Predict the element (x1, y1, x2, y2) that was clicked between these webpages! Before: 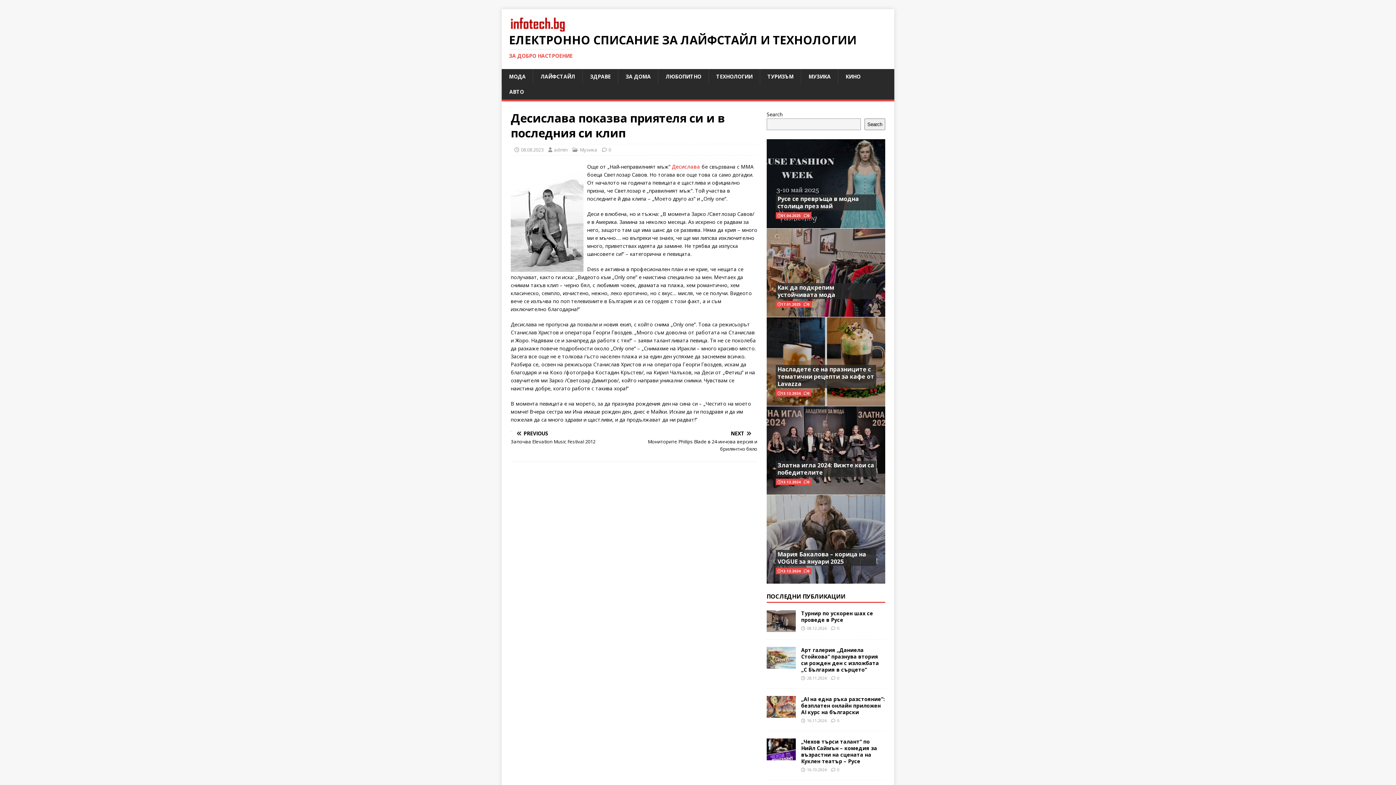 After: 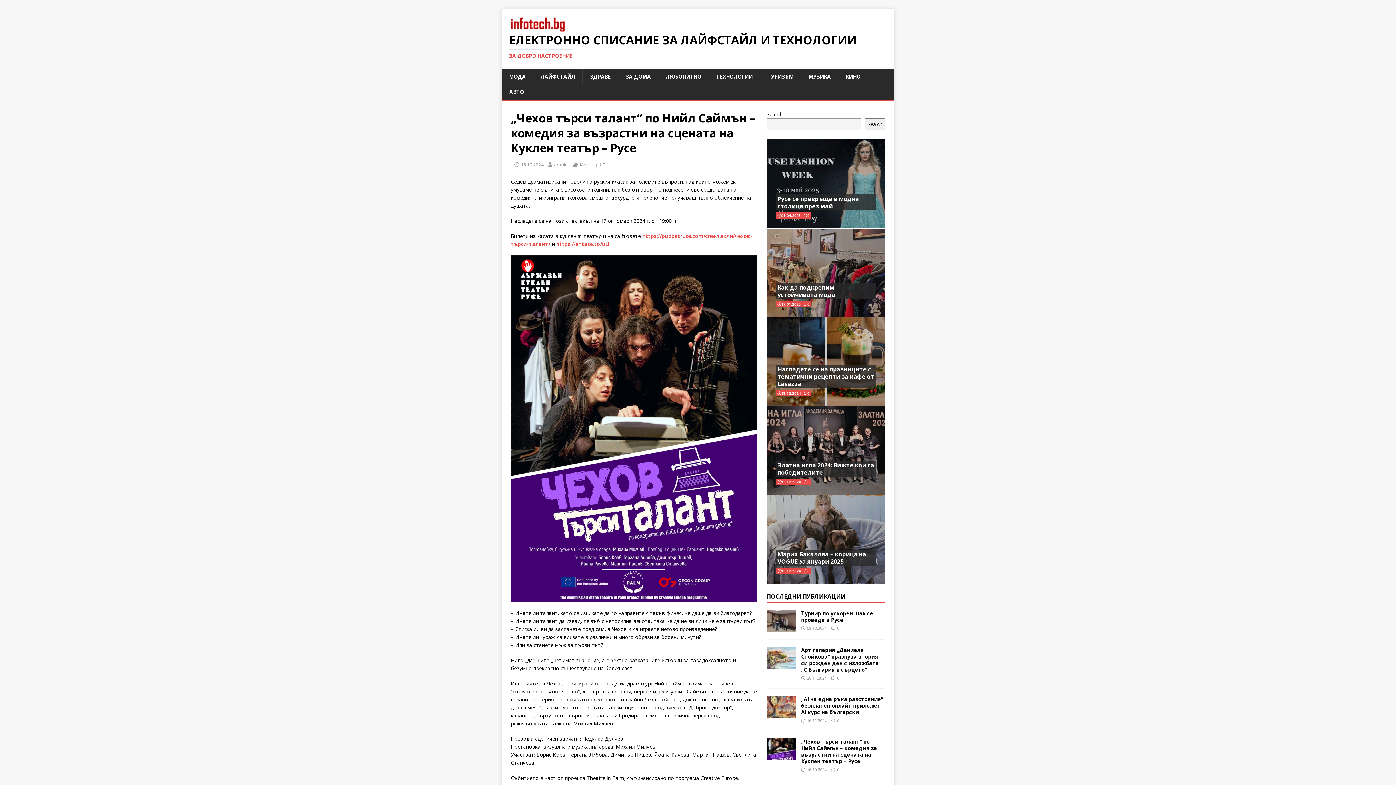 Action: label: 0 bbox: (837, 767, 839, 772)